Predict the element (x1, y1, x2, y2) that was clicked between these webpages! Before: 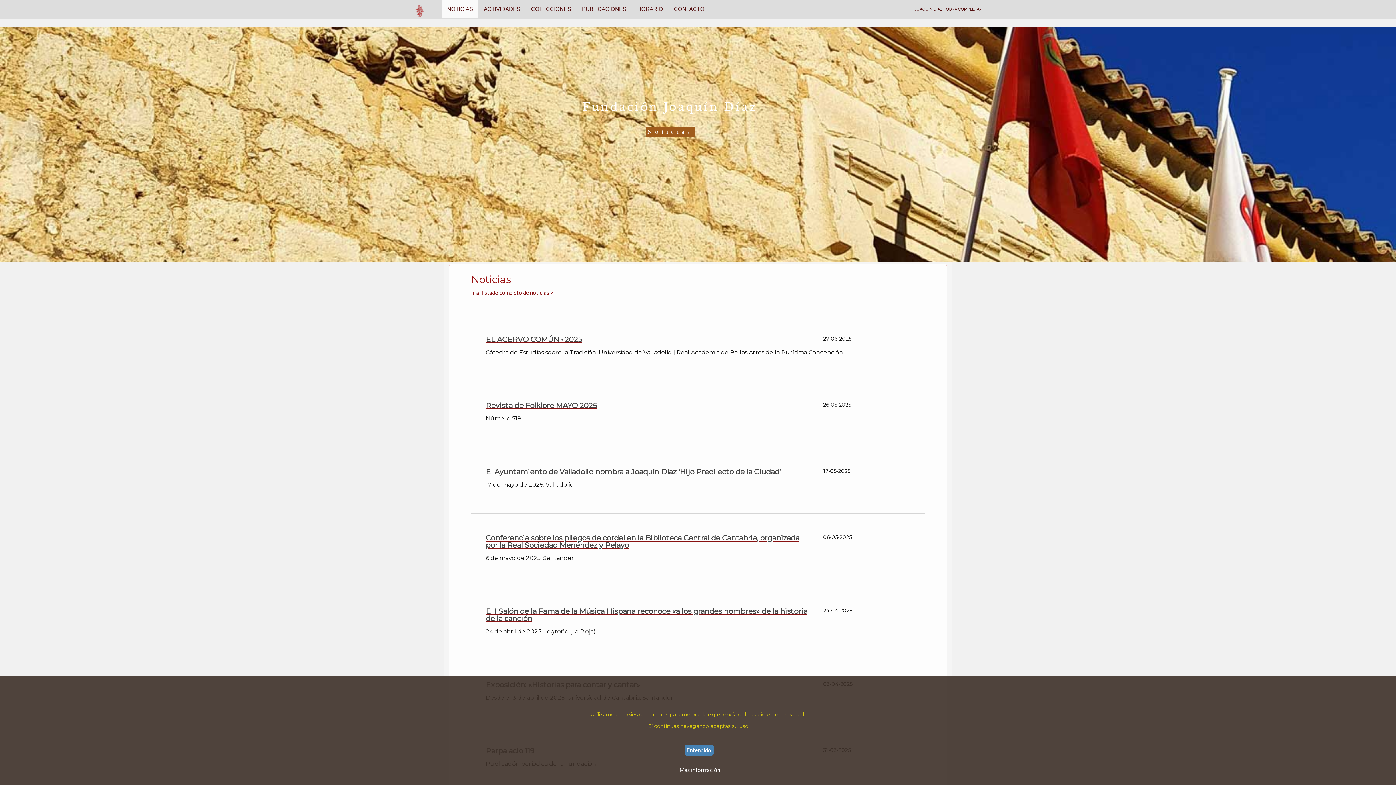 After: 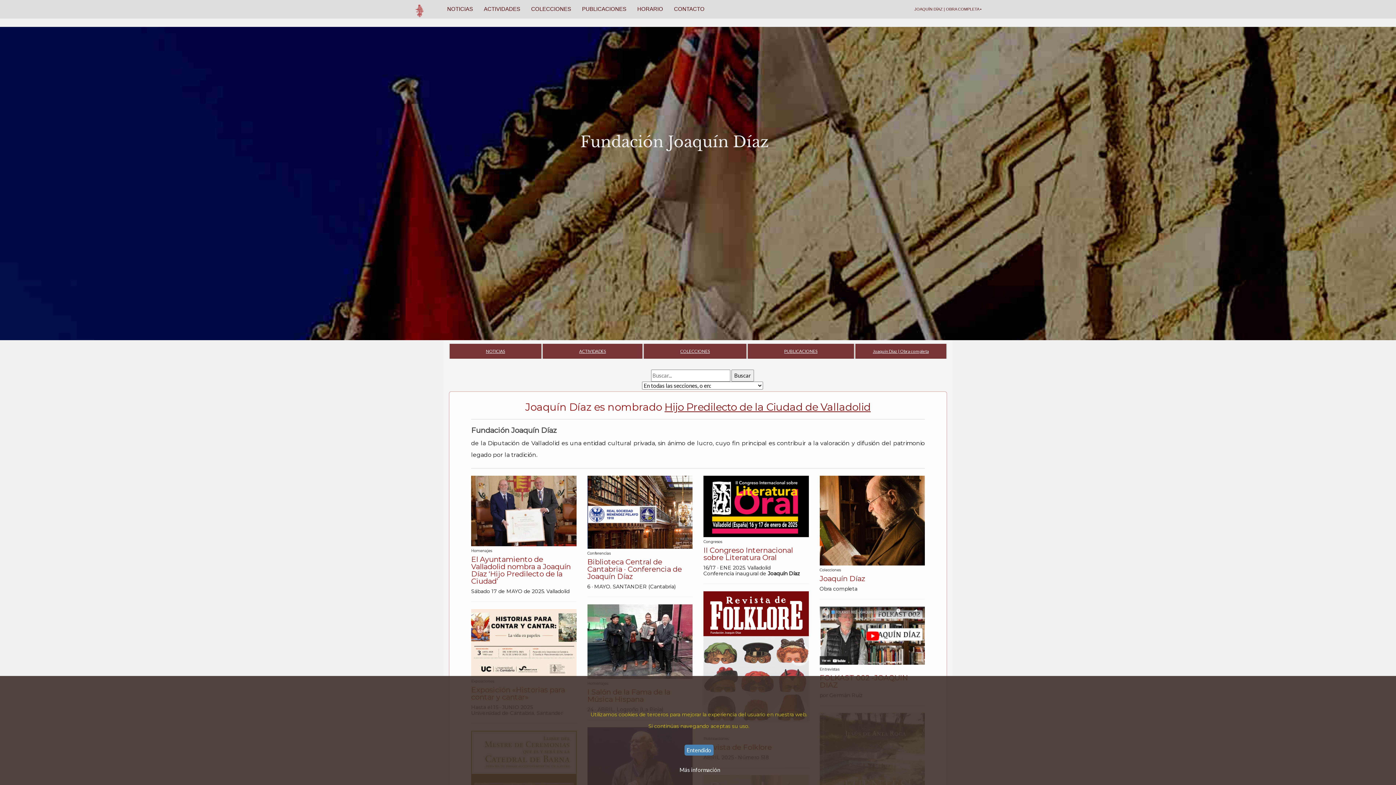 Action: bbox: (407, 0, 432, 18)